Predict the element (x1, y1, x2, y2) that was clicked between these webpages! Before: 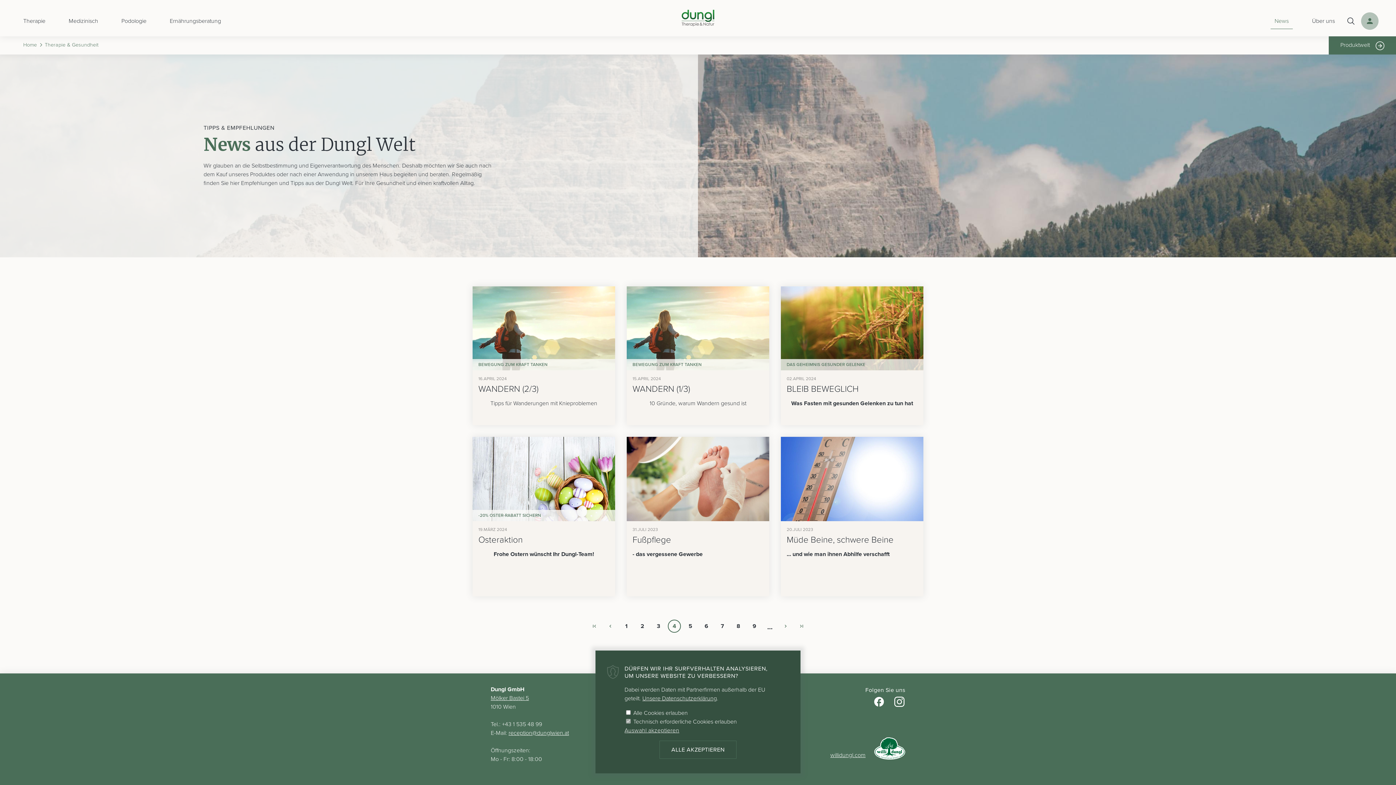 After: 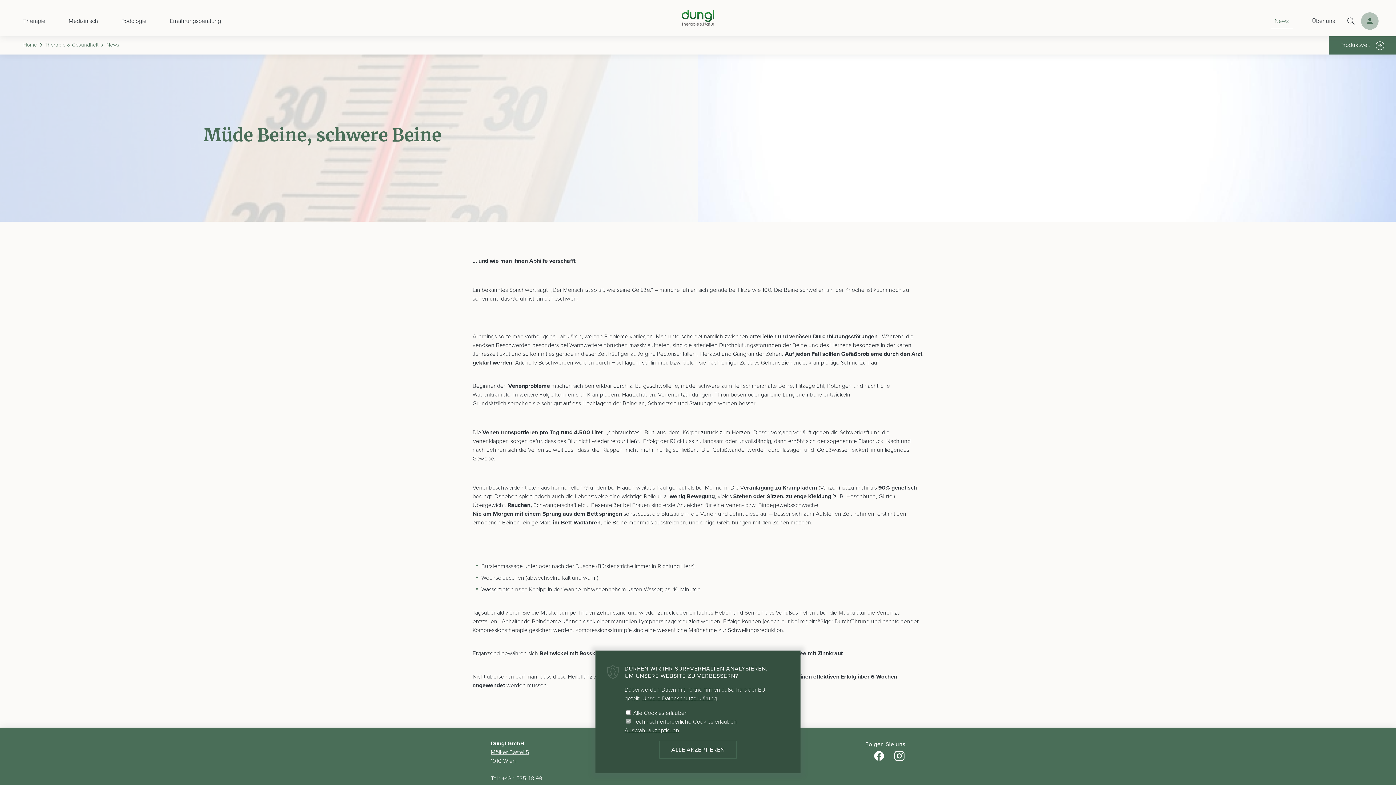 Action: label: Müde Beine, schwere Beine bbox: (786, 534, 893, 545)